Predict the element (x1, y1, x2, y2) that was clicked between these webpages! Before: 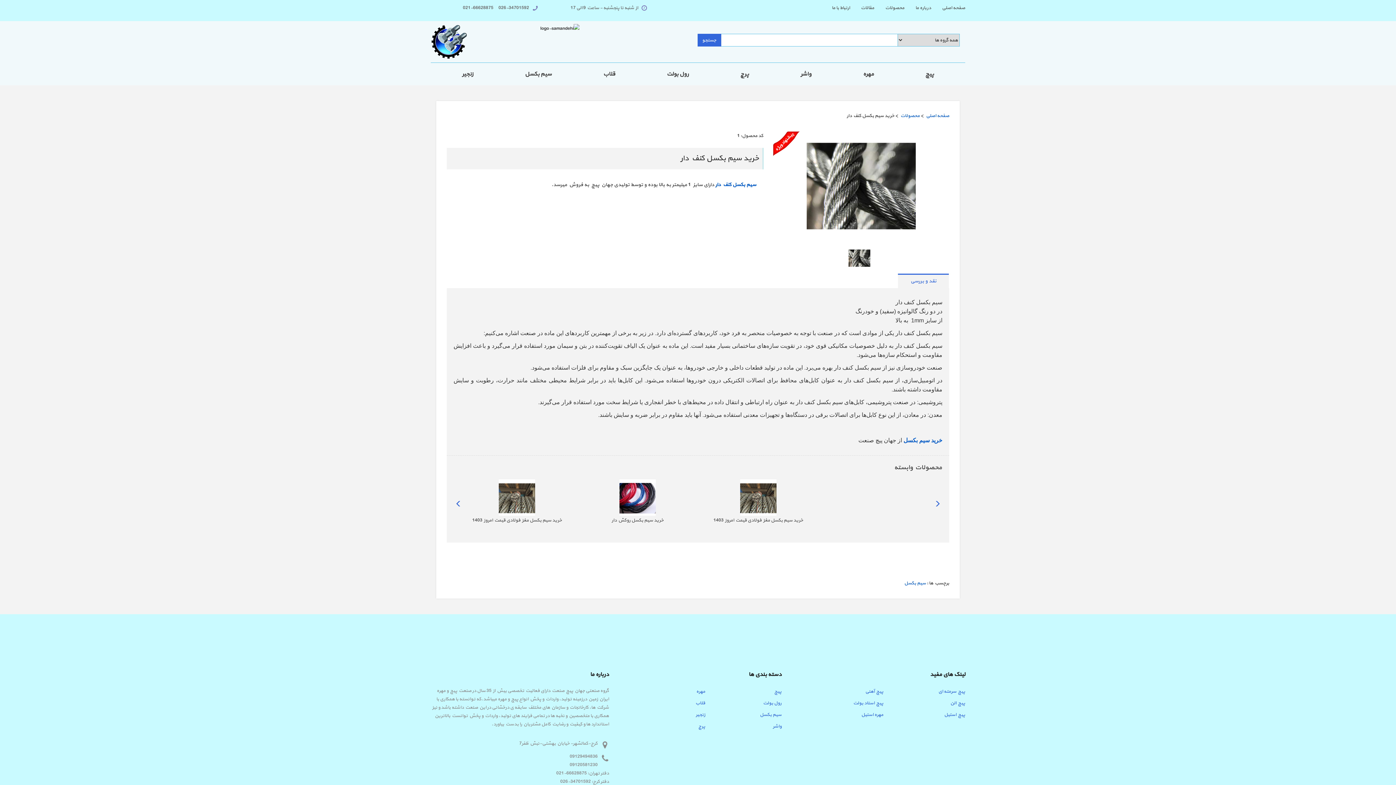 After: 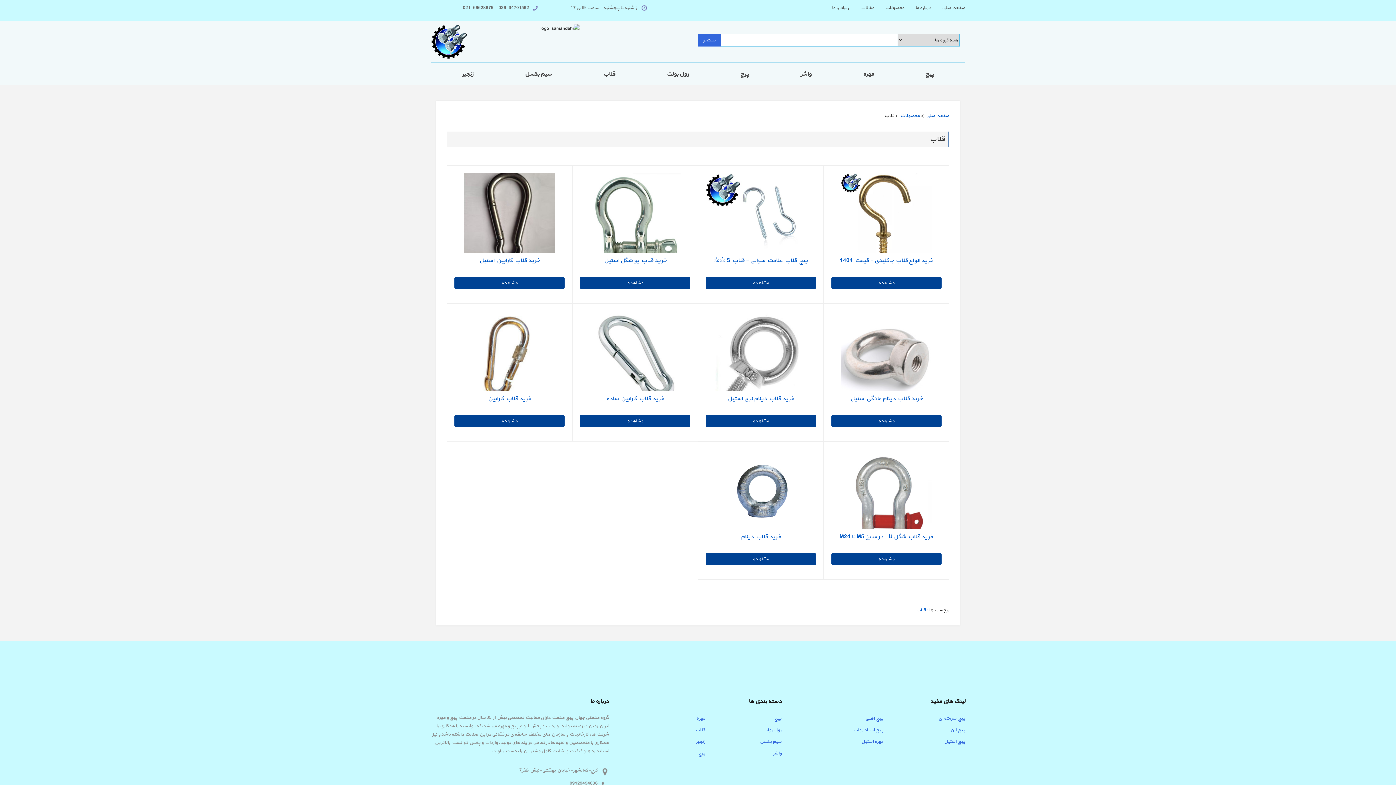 Action: bbox: (695, 700, 705, 707) label: قلاب